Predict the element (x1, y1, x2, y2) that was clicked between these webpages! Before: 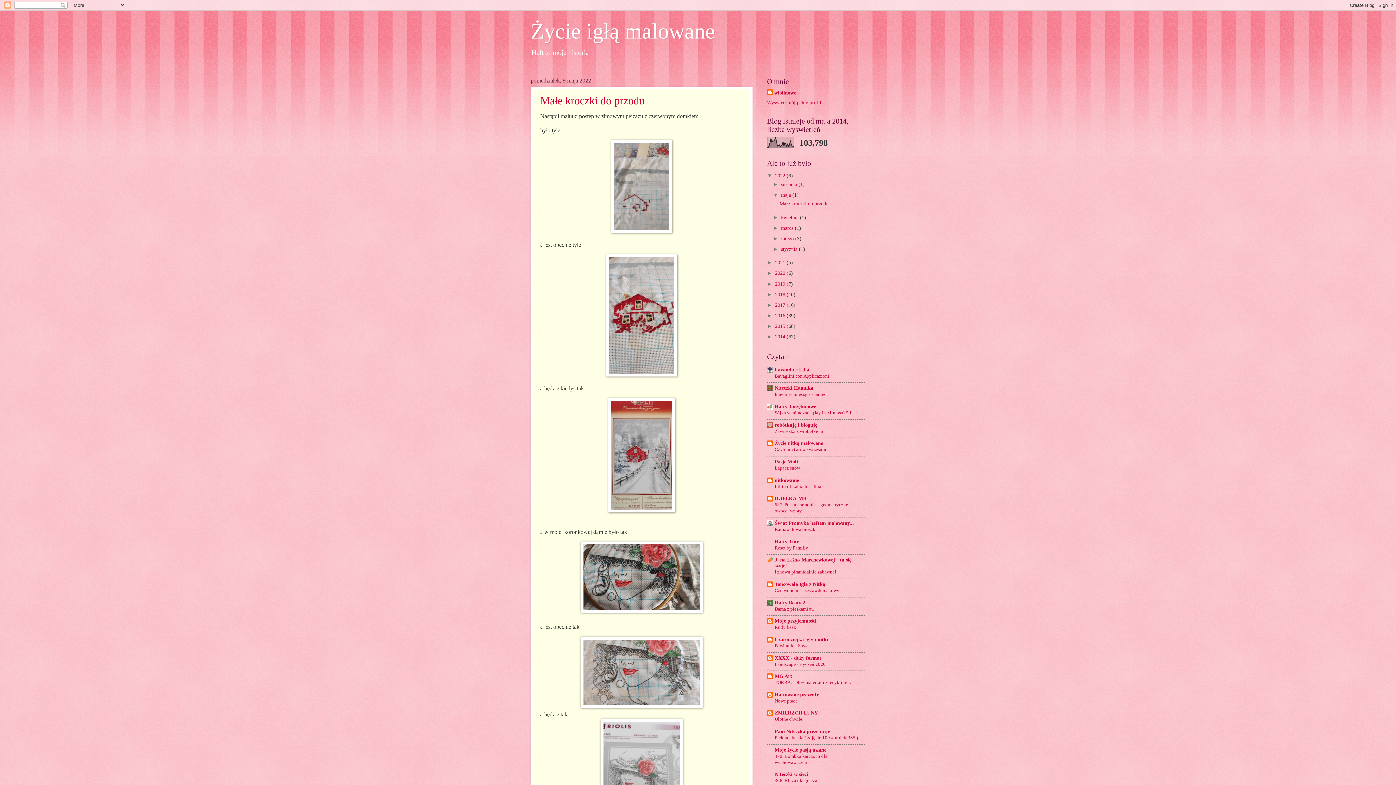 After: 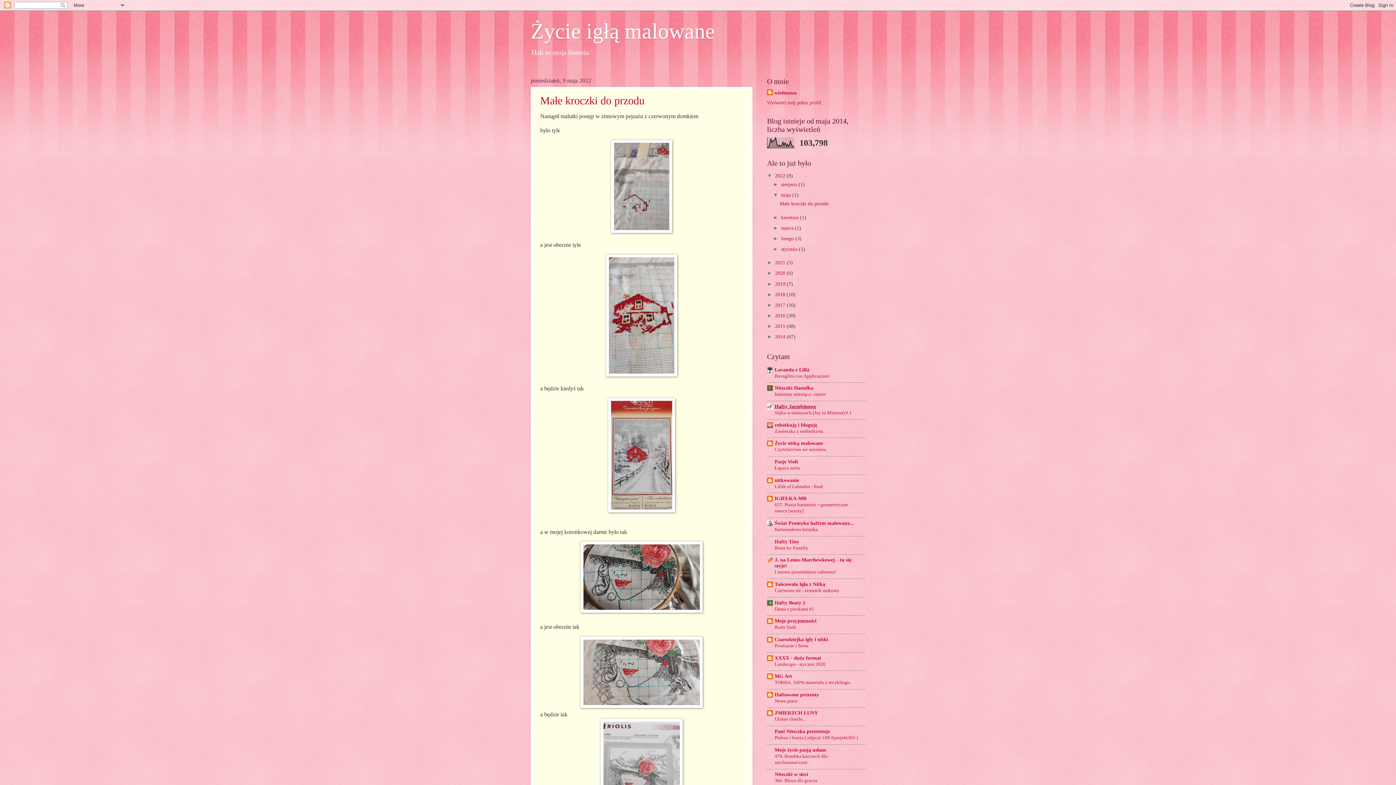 Action: bbox: (774, 403, 816, 409) label: Hafty Jarzębinowe